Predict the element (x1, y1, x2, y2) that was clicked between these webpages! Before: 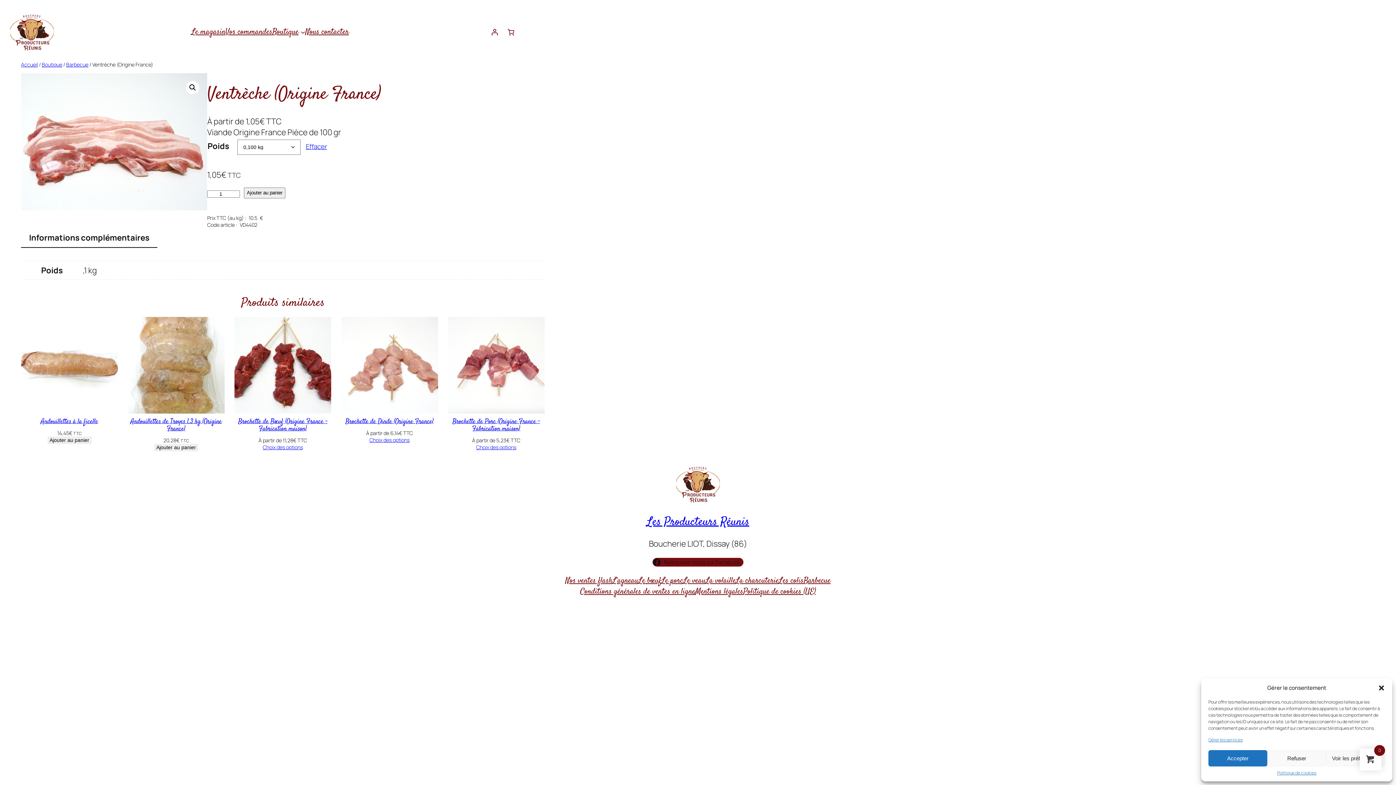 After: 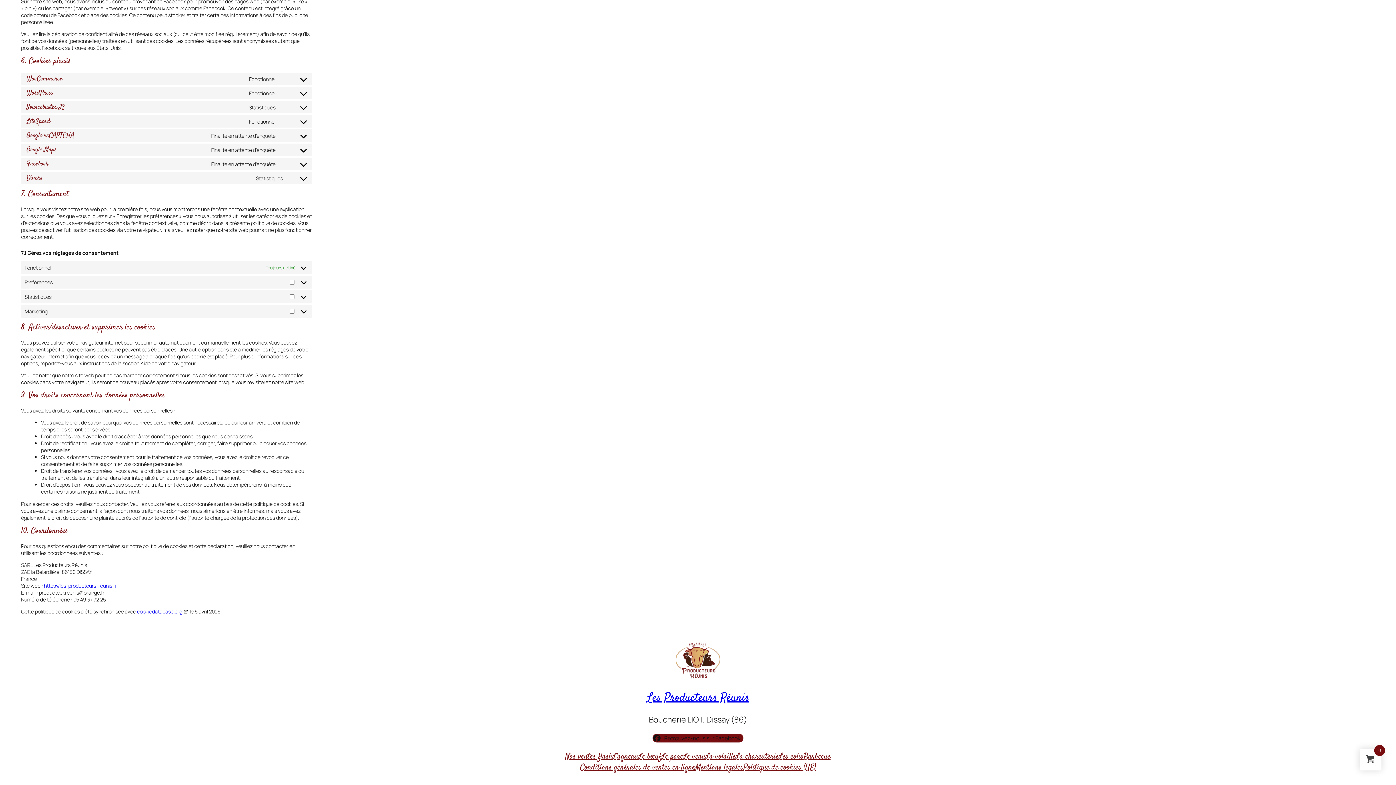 Action: bbox: (1208, 737, 1242, 743) label: Gérer les services